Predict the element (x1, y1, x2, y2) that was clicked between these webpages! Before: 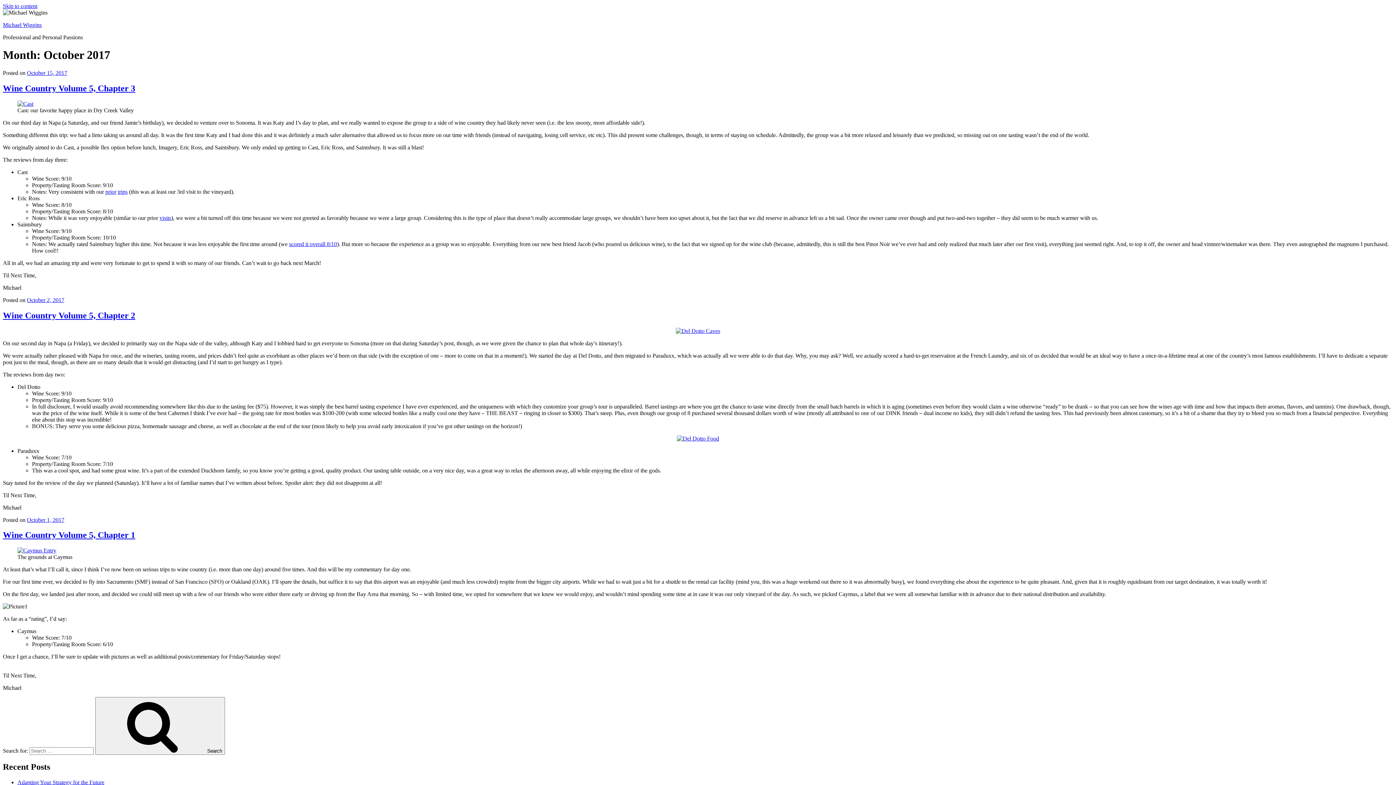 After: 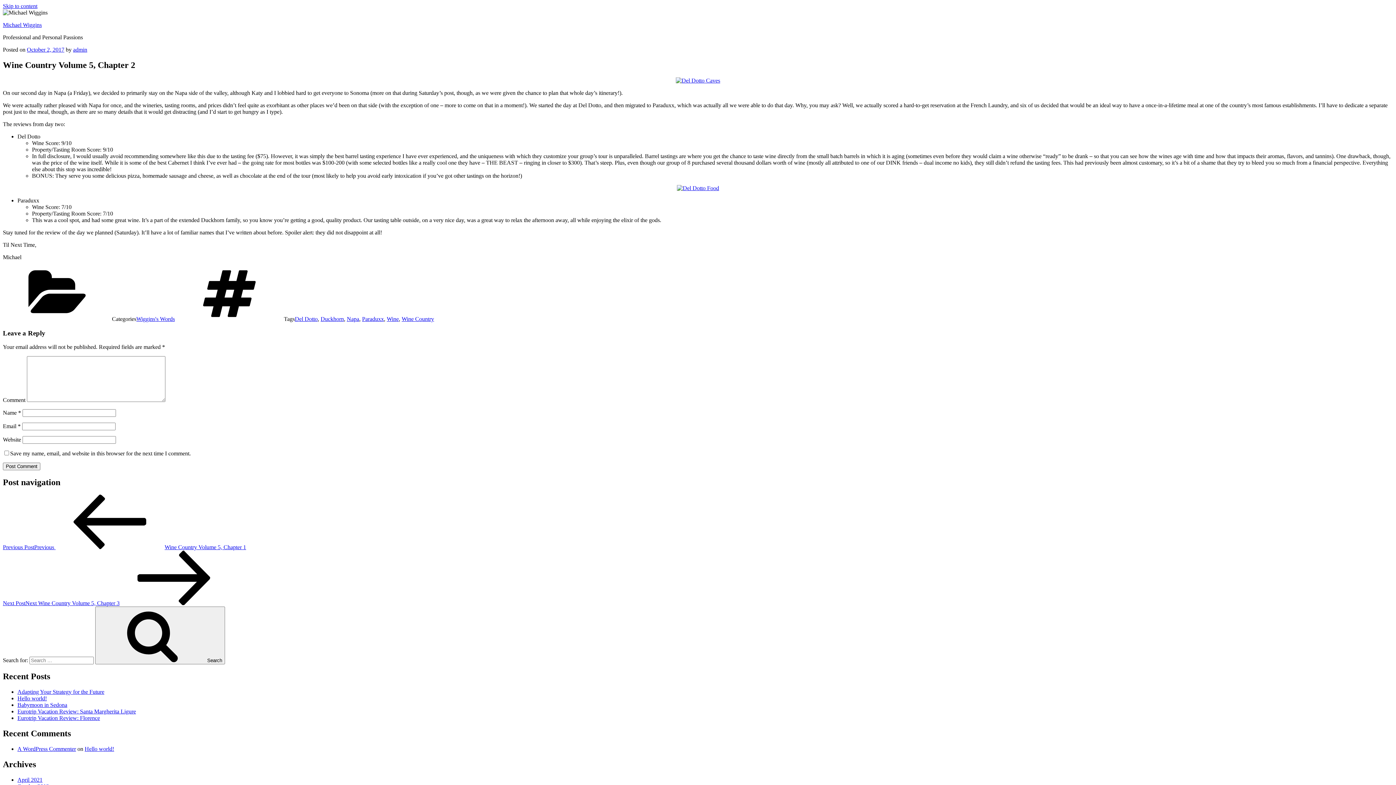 Action: bbox: (26, 296, 64, 303) label: October 2, 2017